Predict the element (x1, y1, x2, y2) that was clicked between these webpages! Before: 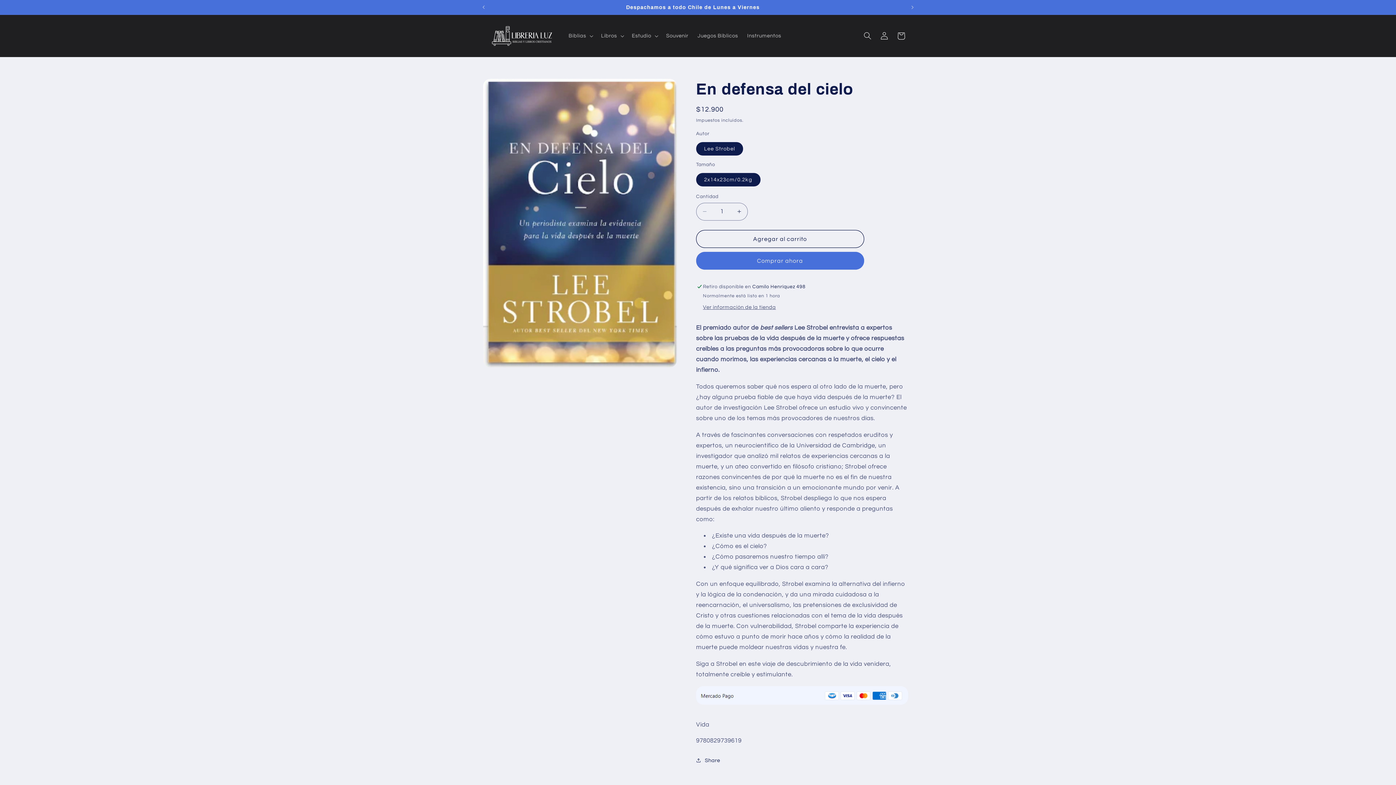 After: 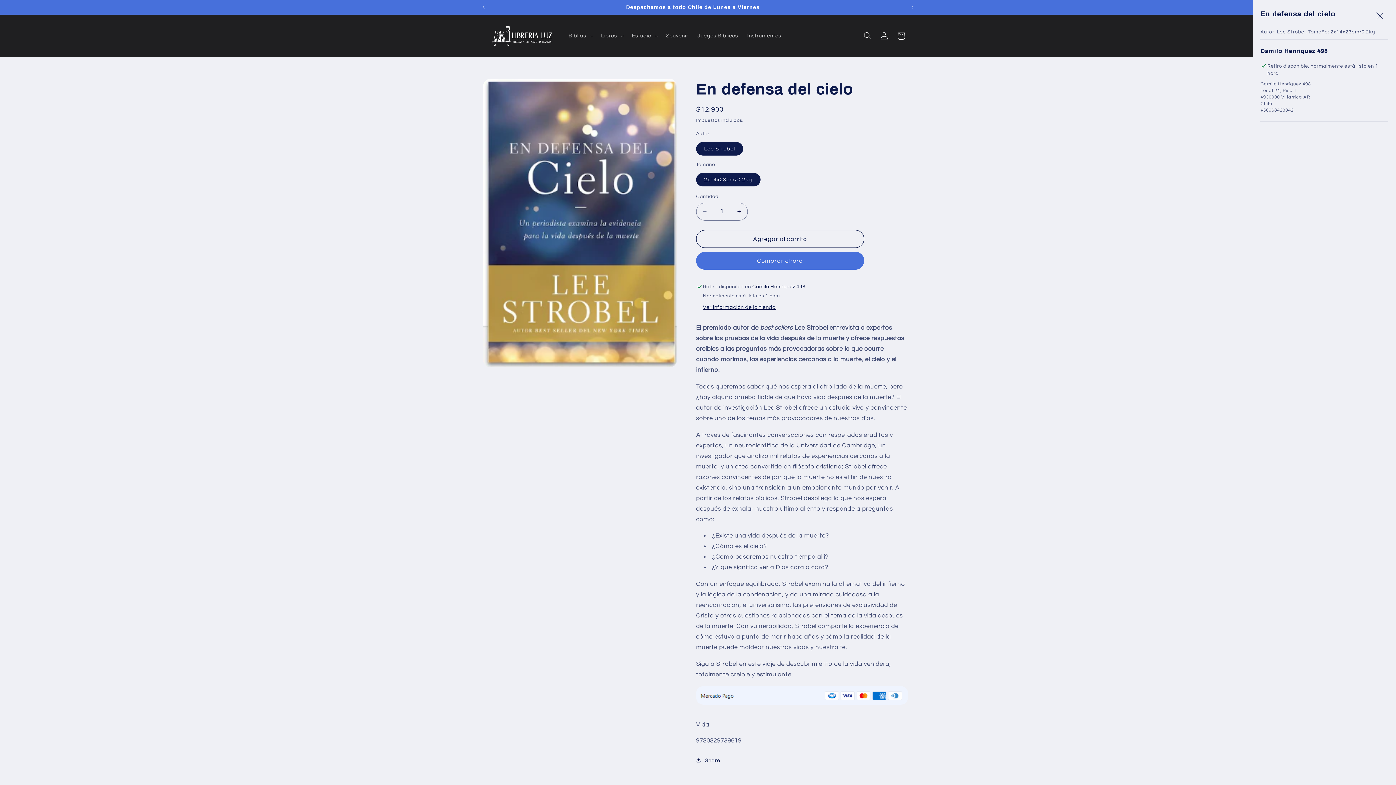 Action: label: Ver información de la tienda bbox: (703, 304, 776, 311)